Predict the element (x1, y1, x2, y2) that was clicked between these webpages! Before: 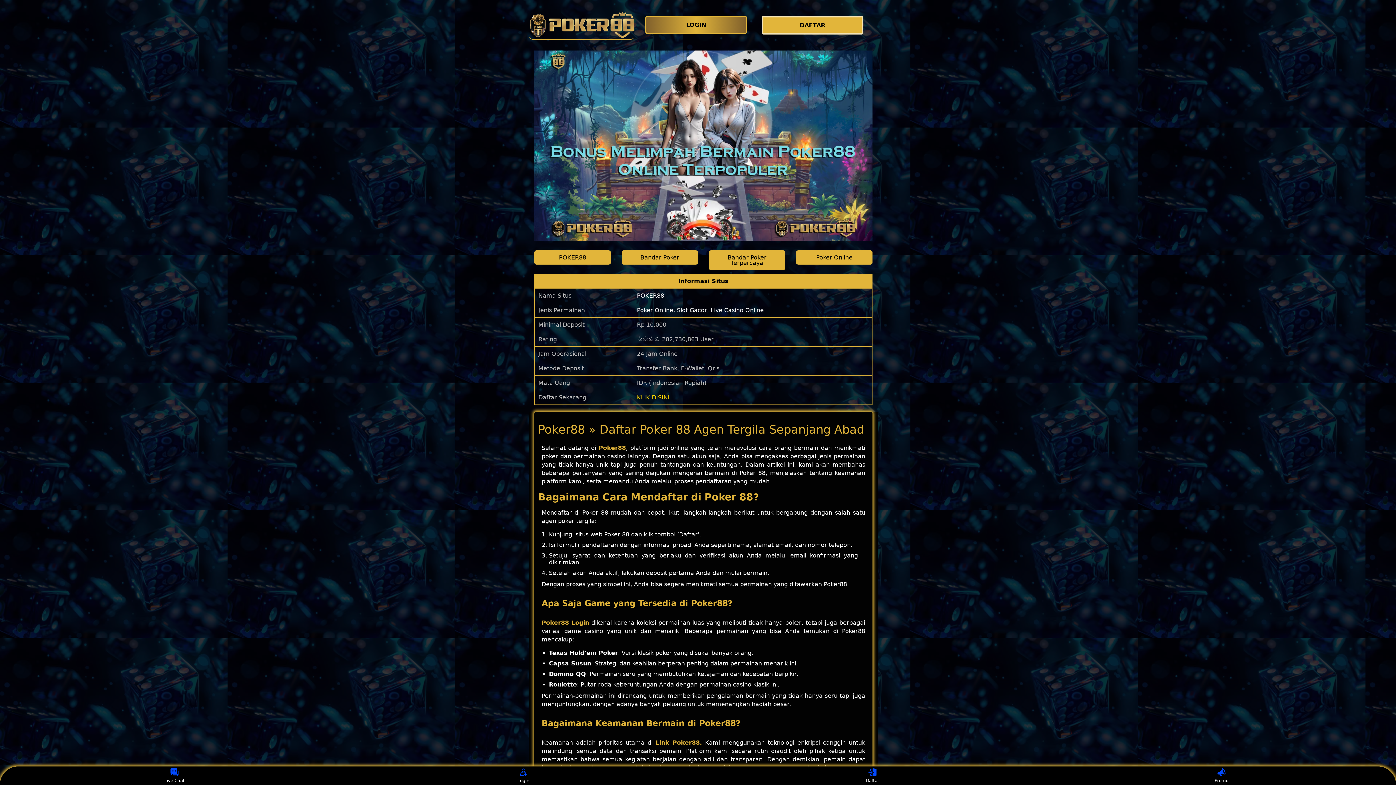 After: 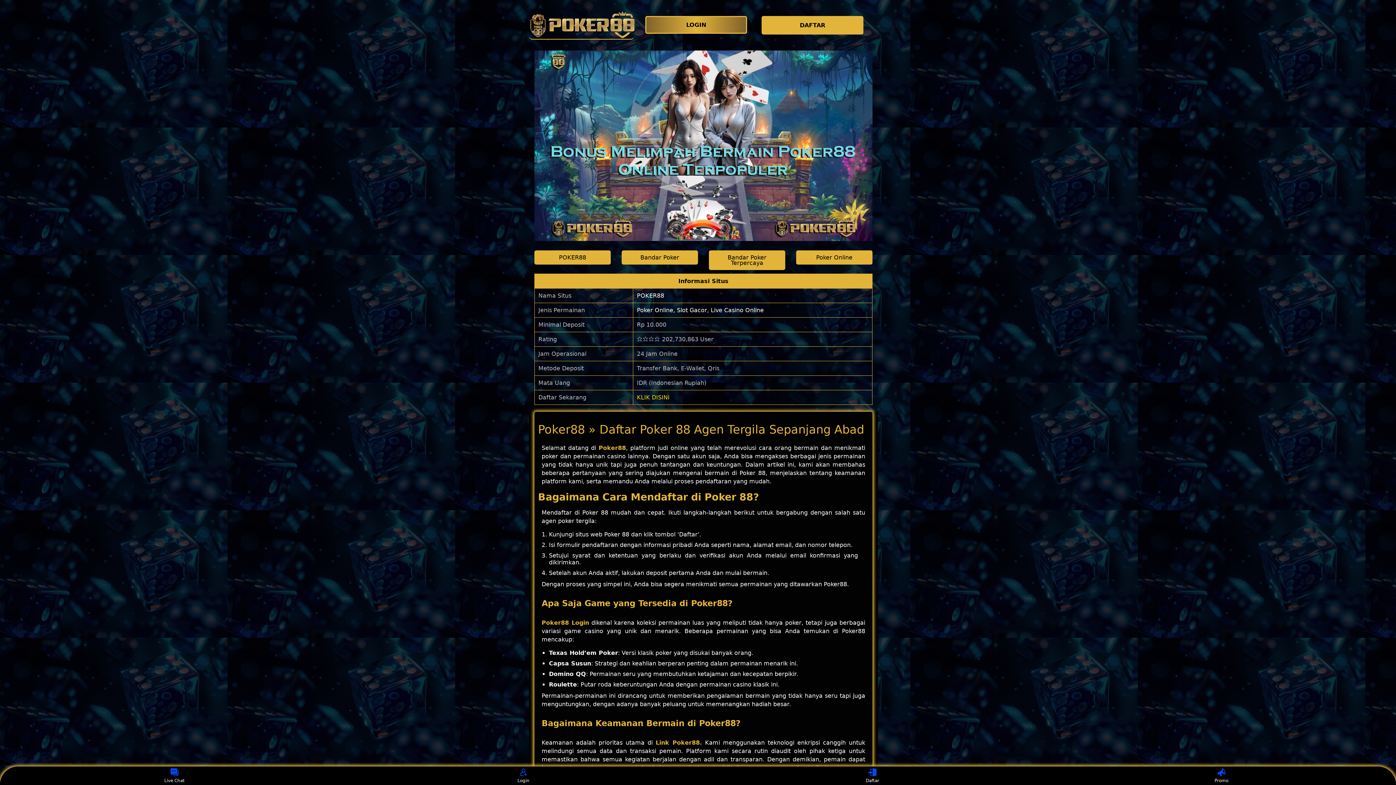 Action: bbox: (796, 250, 872, 264) label: Poker Online